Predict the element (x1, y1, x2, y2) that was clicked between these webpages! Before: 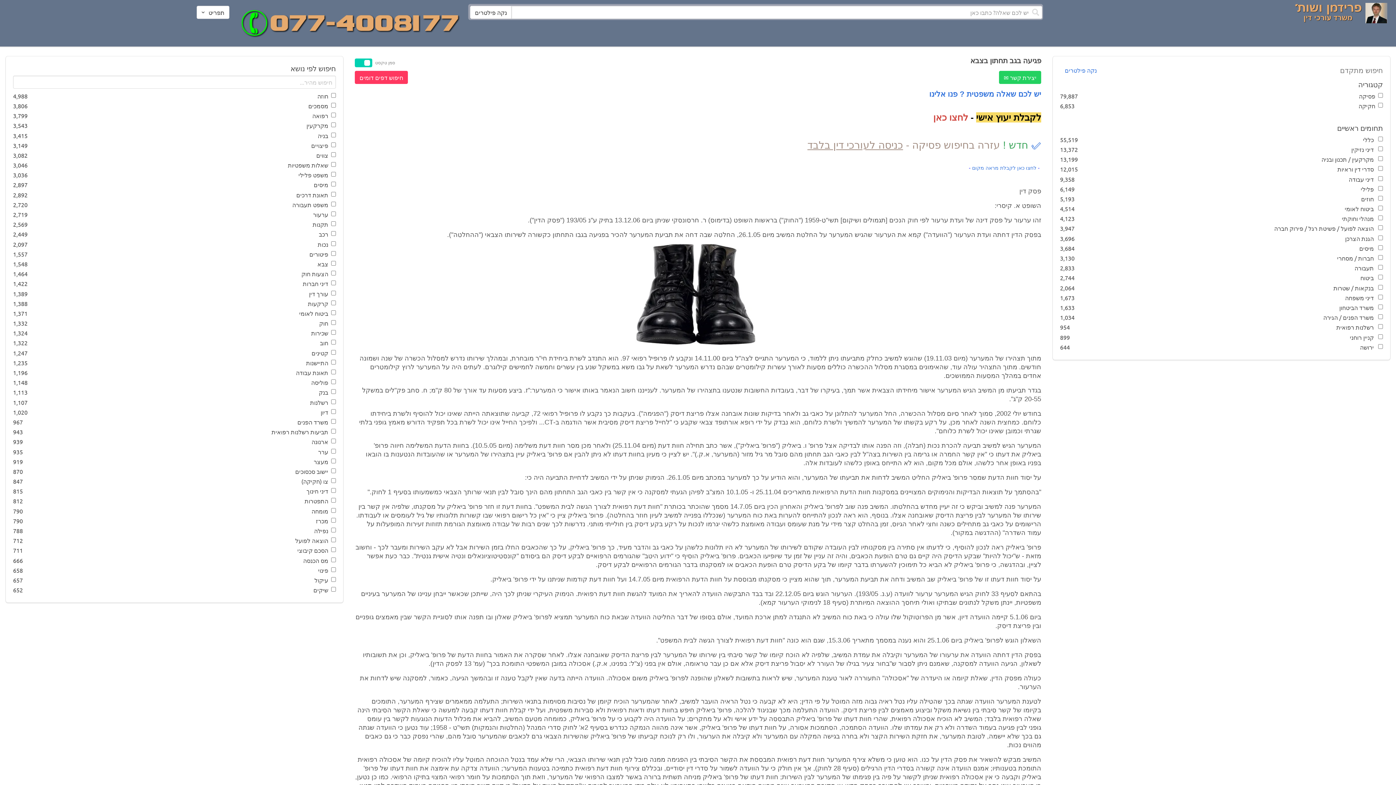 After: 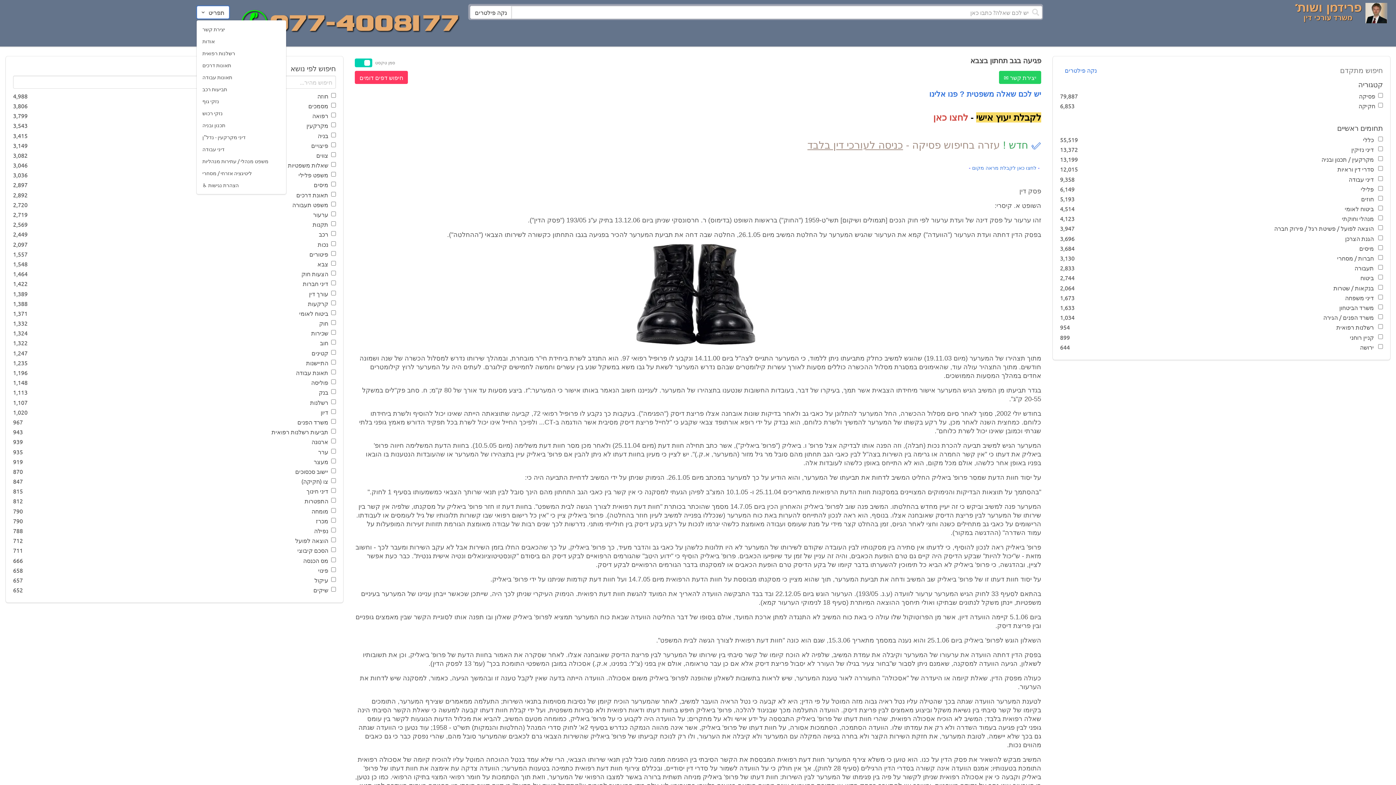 Action: label: תפריט bbox: (196, 5, 229, 18)